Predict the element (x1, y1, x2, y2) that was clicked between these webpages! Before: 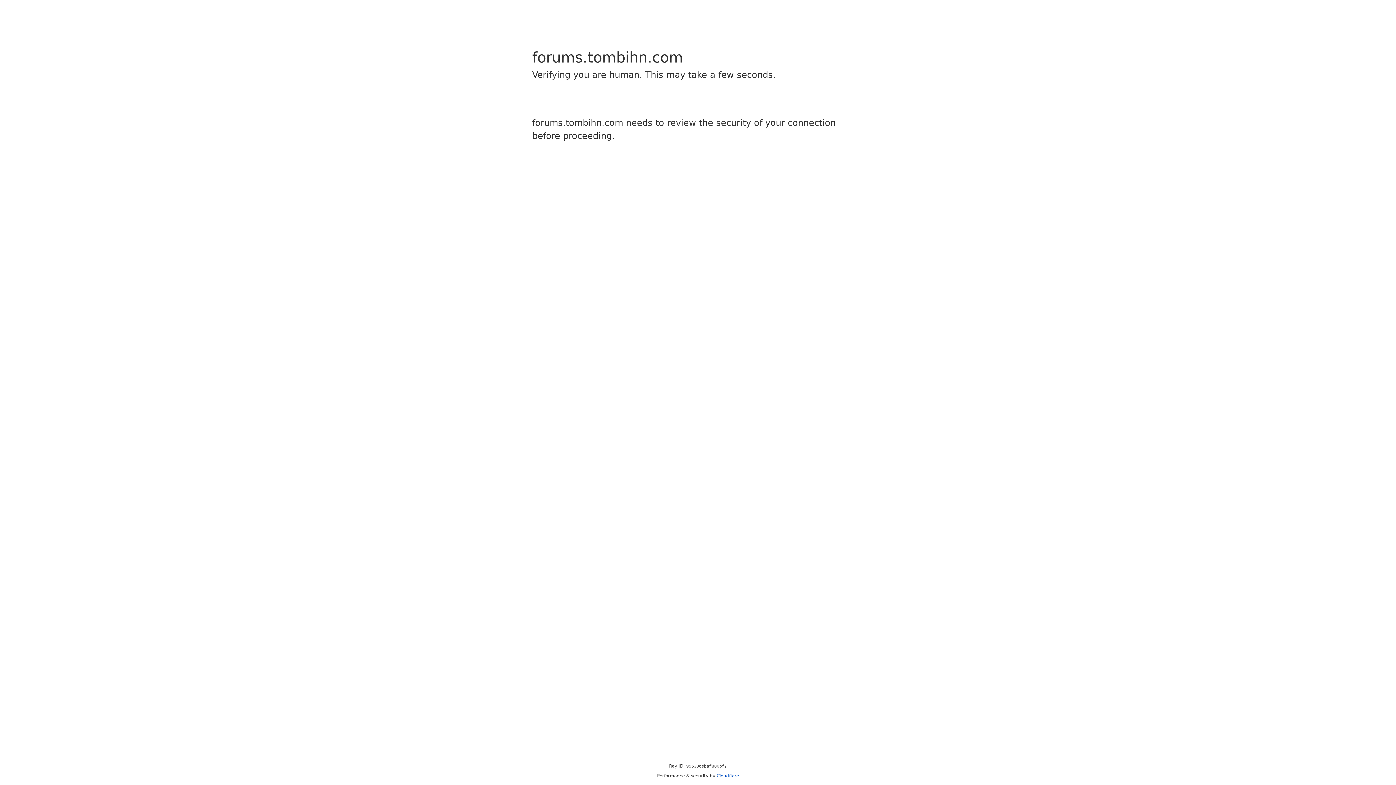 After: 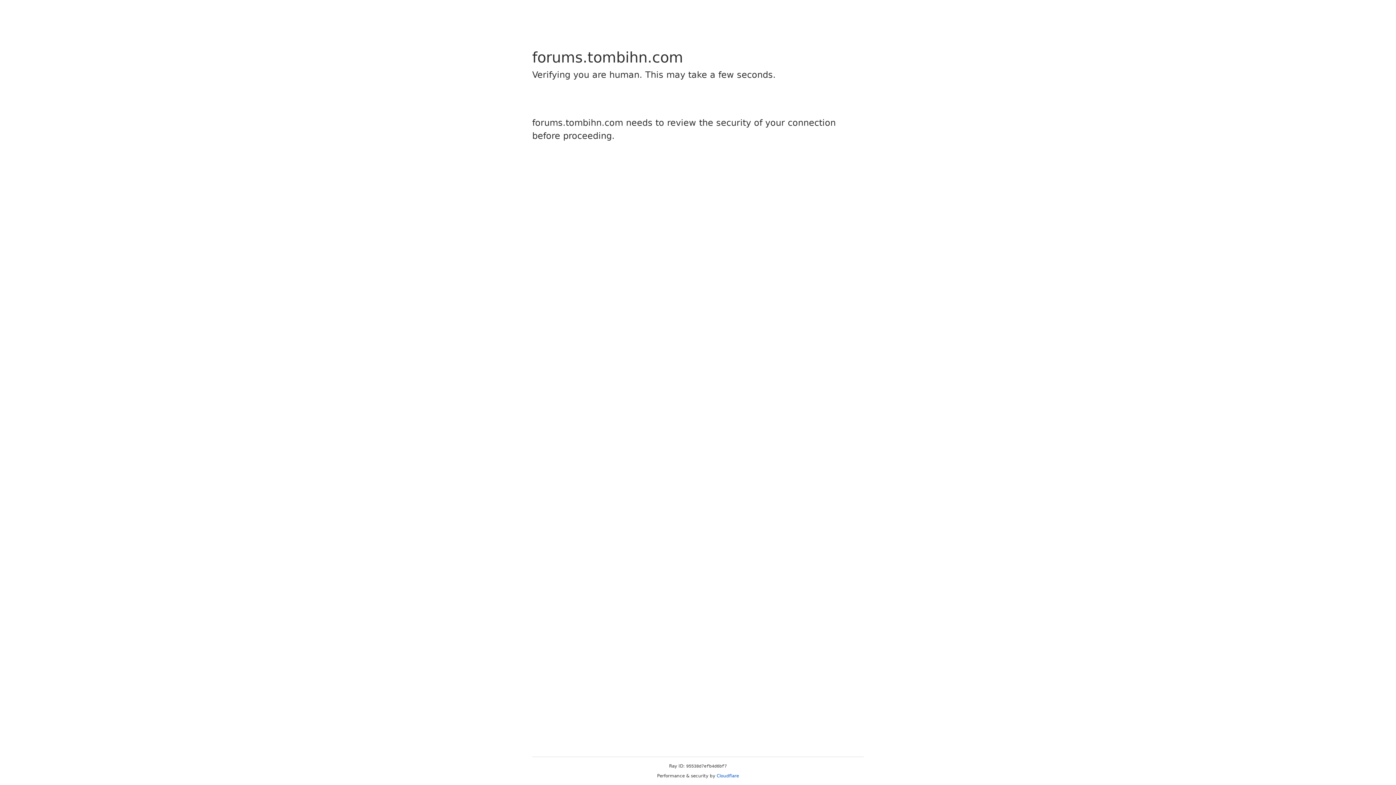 Action: label: Cloudflare bbox: (716, 773, 739, 778)